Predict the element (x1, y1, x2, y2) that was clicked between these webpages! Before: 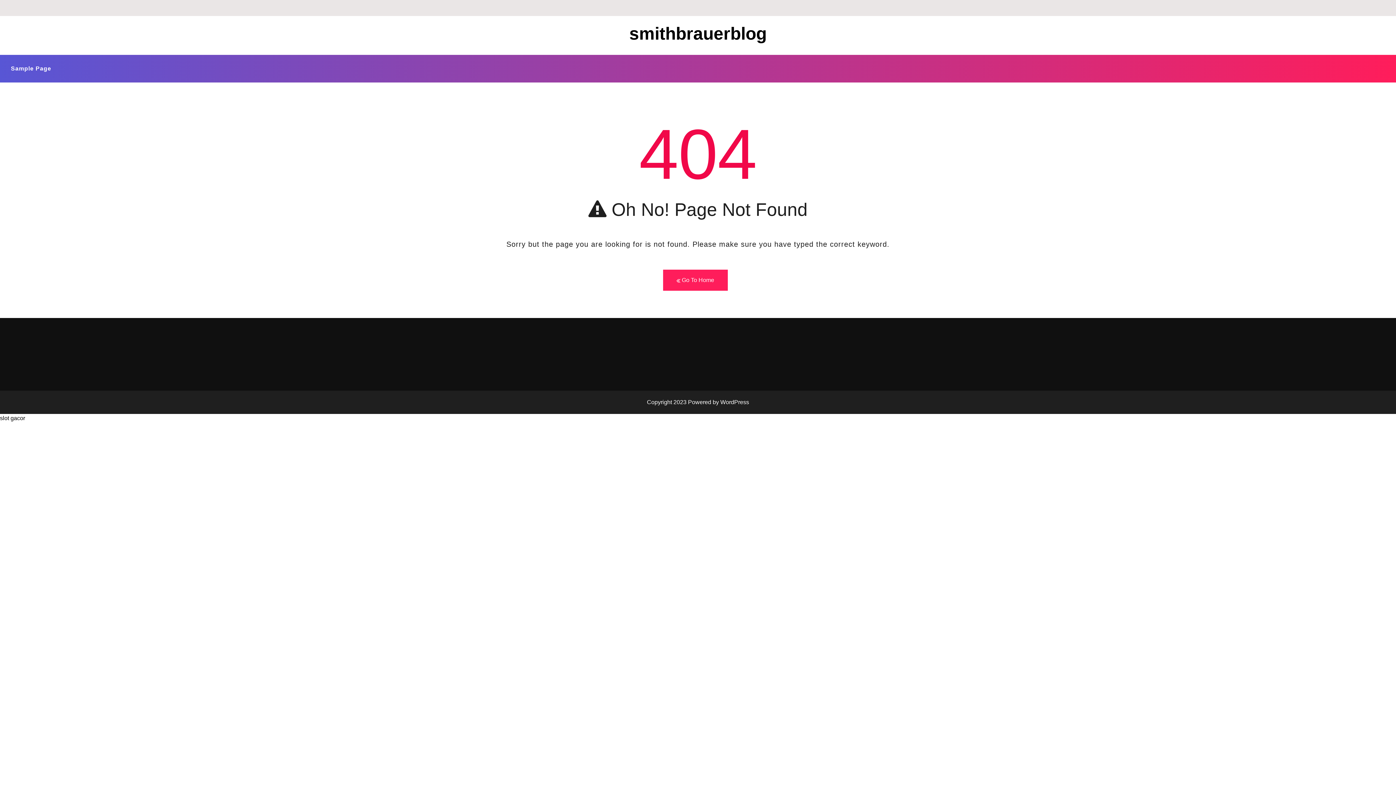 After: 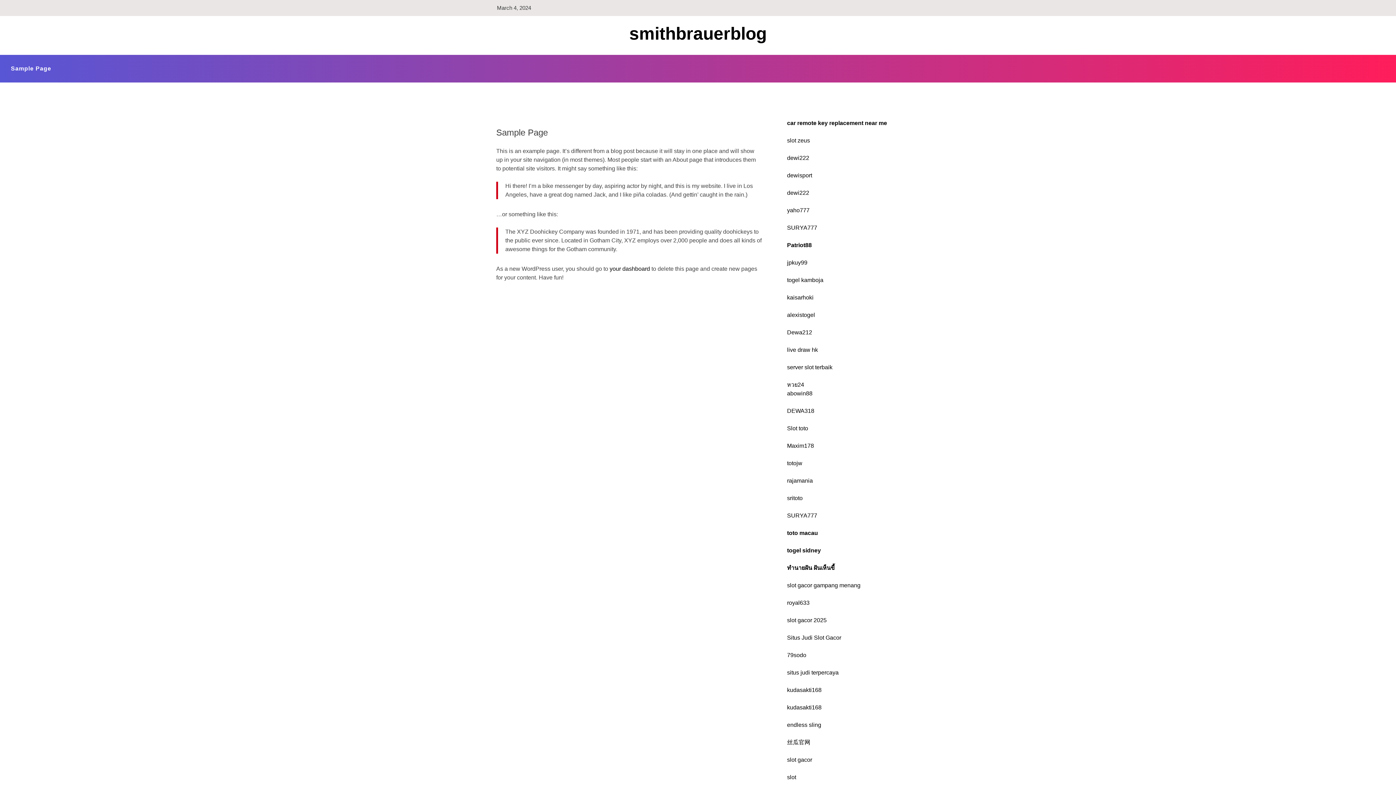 Action: bbox: (3, 58, 58, 78) label: Sample Page